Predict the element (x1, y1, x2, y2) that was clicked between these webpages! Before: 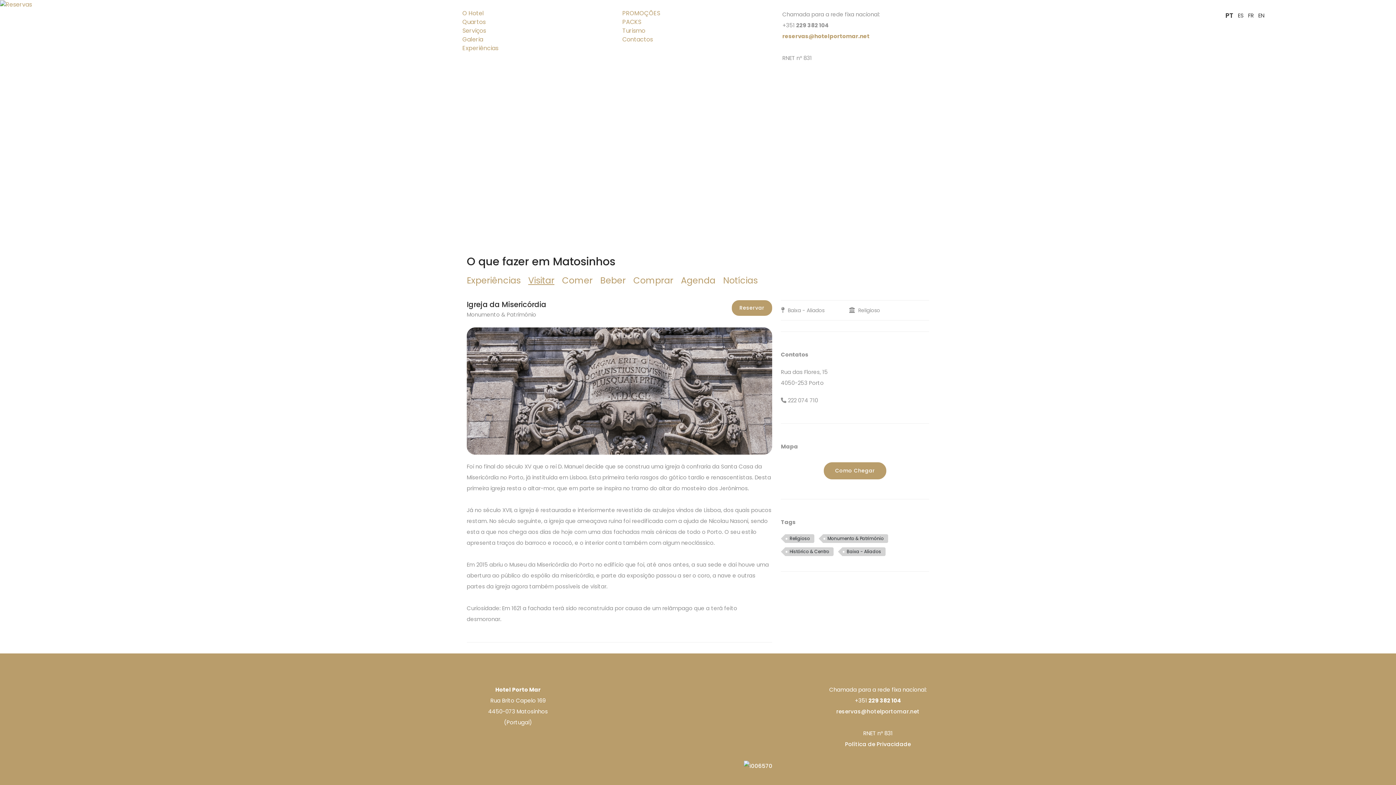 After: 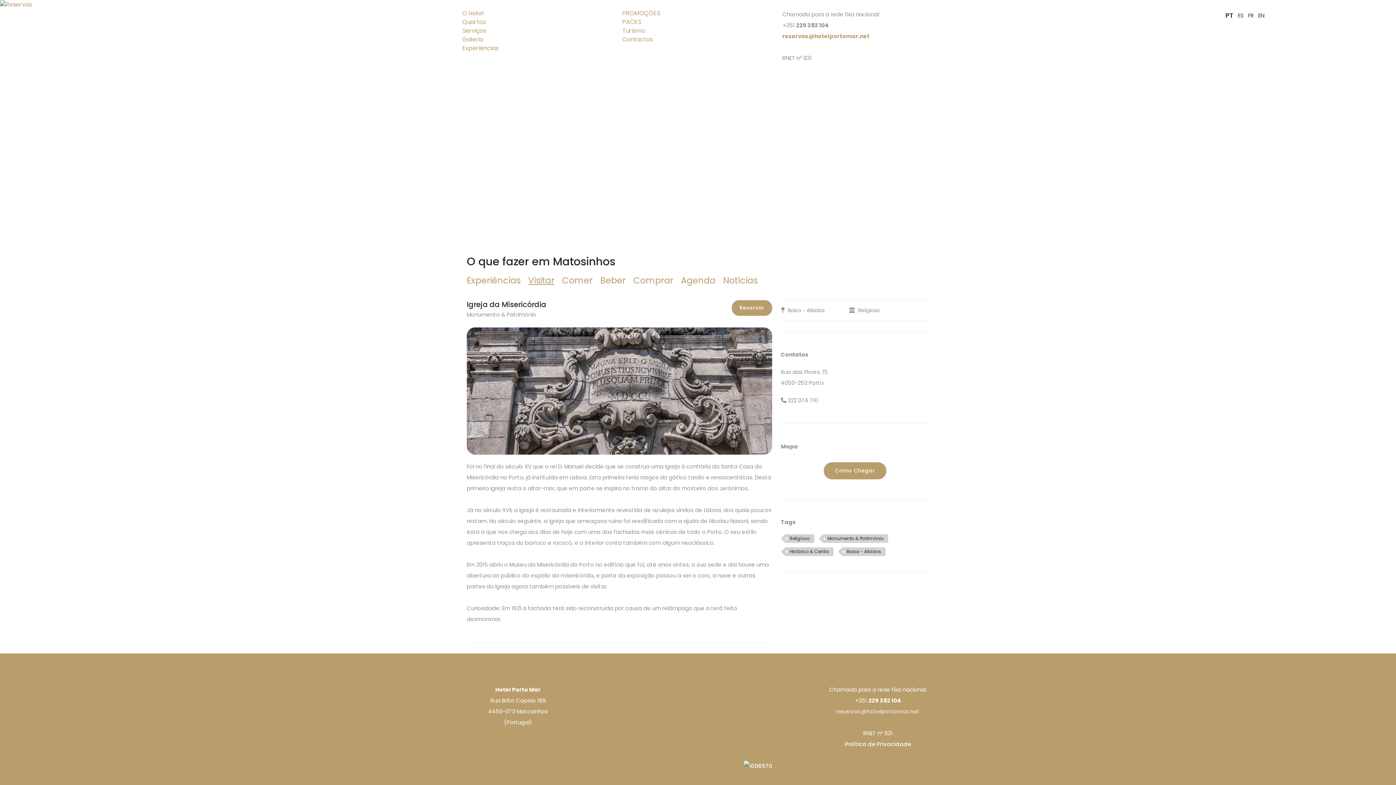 Action: label: reservas@hotelportomar.net

 bbox: (836, 707, 919, 715)